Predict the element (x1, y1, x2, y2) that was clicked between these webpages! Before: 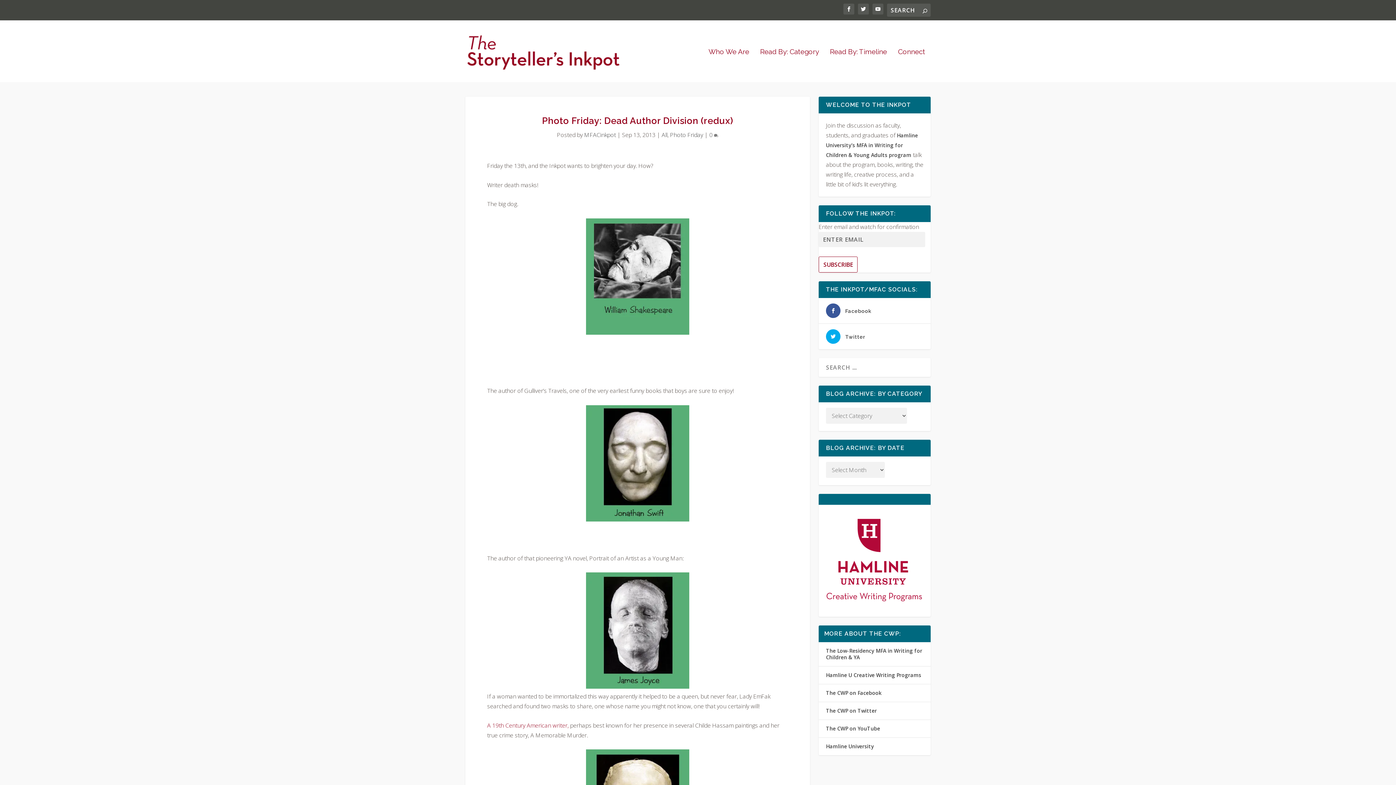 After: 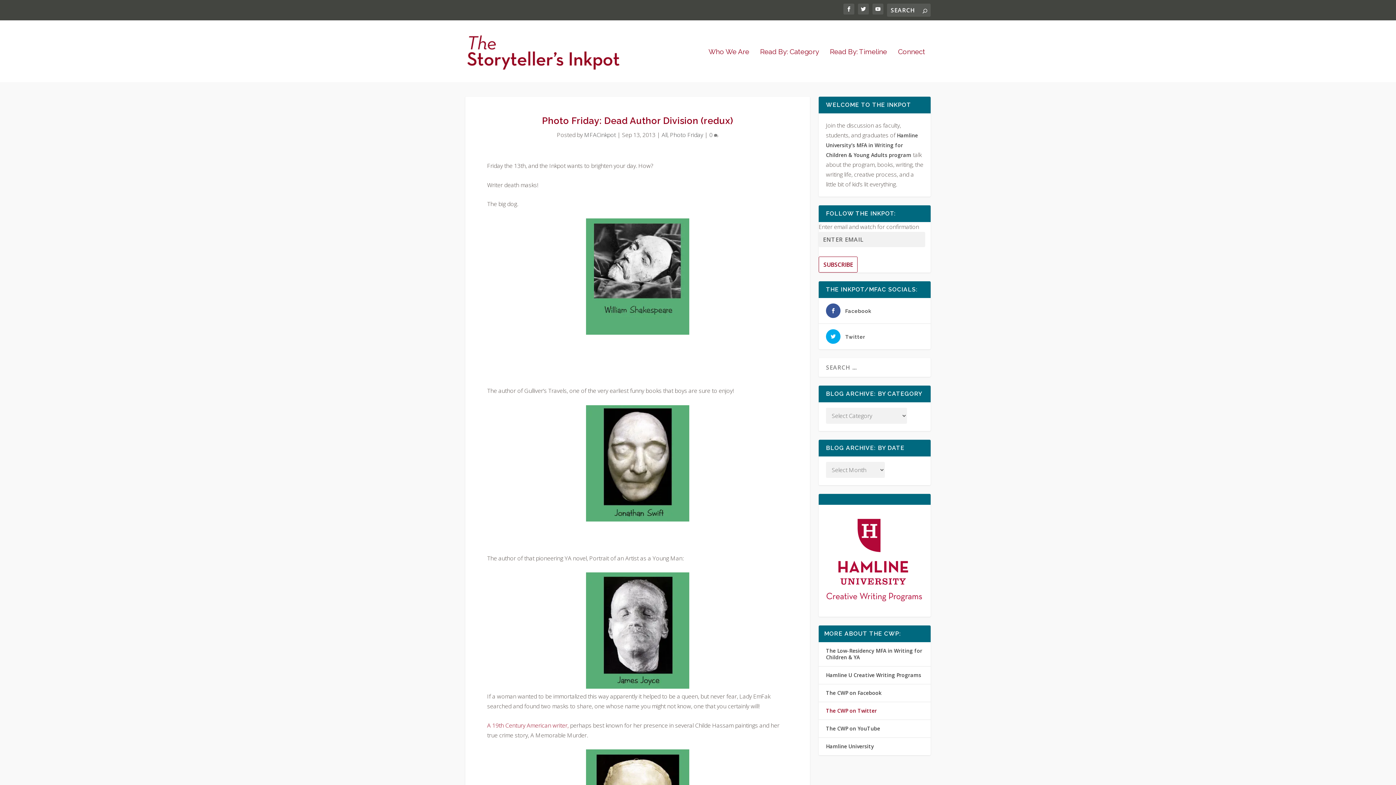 Action: label: The CWP on Twitter bbox: (826, 707, 877, 714)